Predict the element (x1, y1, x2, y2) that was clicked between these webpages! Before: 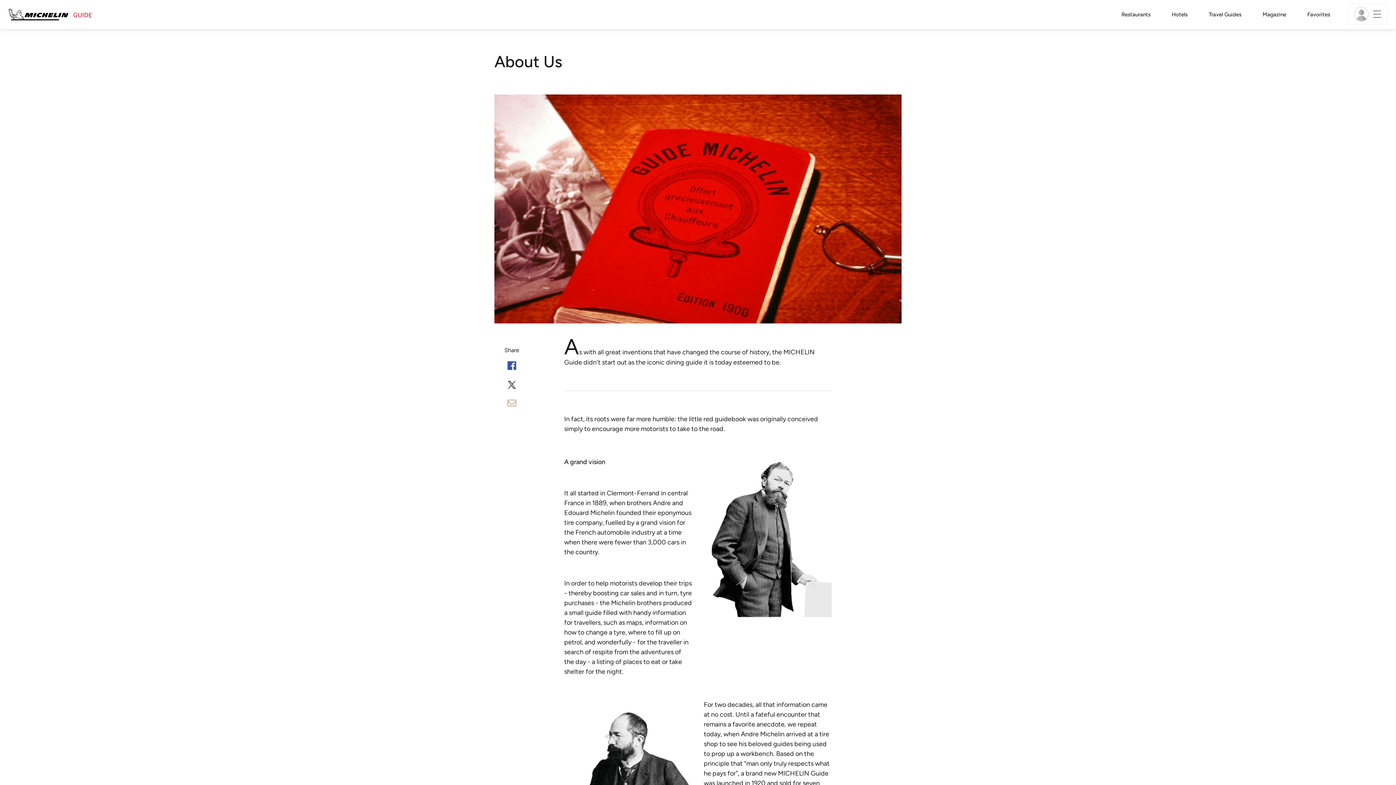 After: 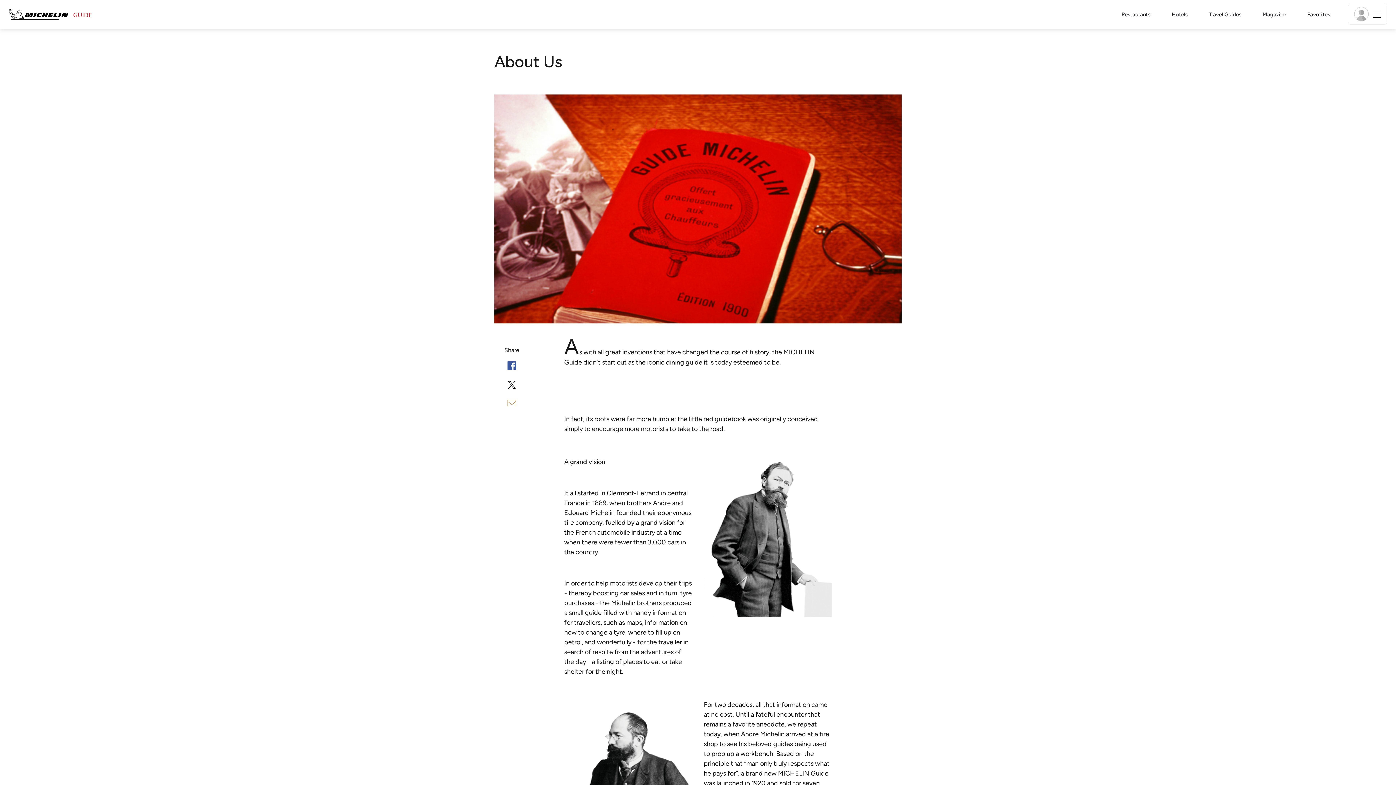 Action: bbox: (507, 378, 516, 387) label: Share on Twitter